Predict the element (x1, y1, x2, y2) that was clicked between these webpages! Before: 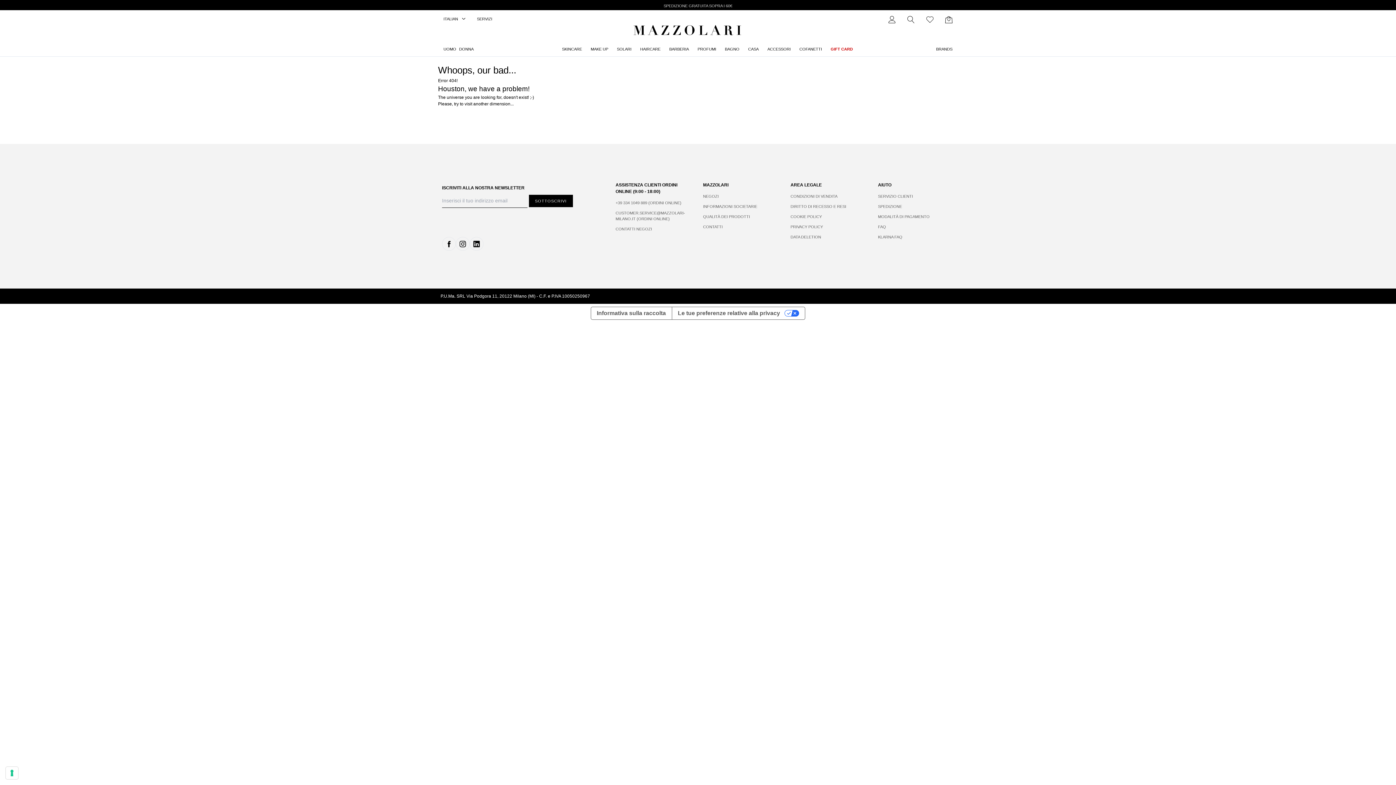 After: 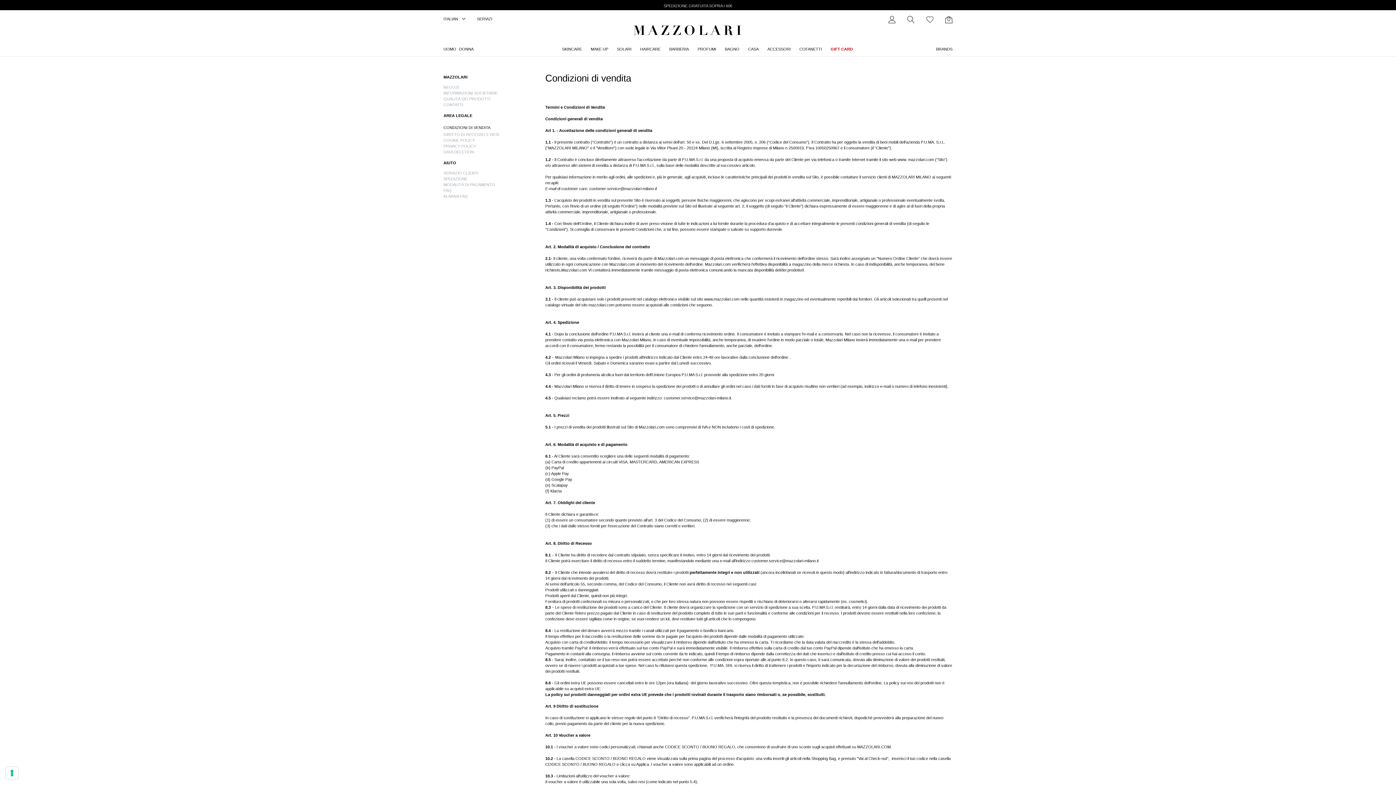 Action: bbox: (790, 191, 863, 201) label: CONDIZIONI DI VENDITA